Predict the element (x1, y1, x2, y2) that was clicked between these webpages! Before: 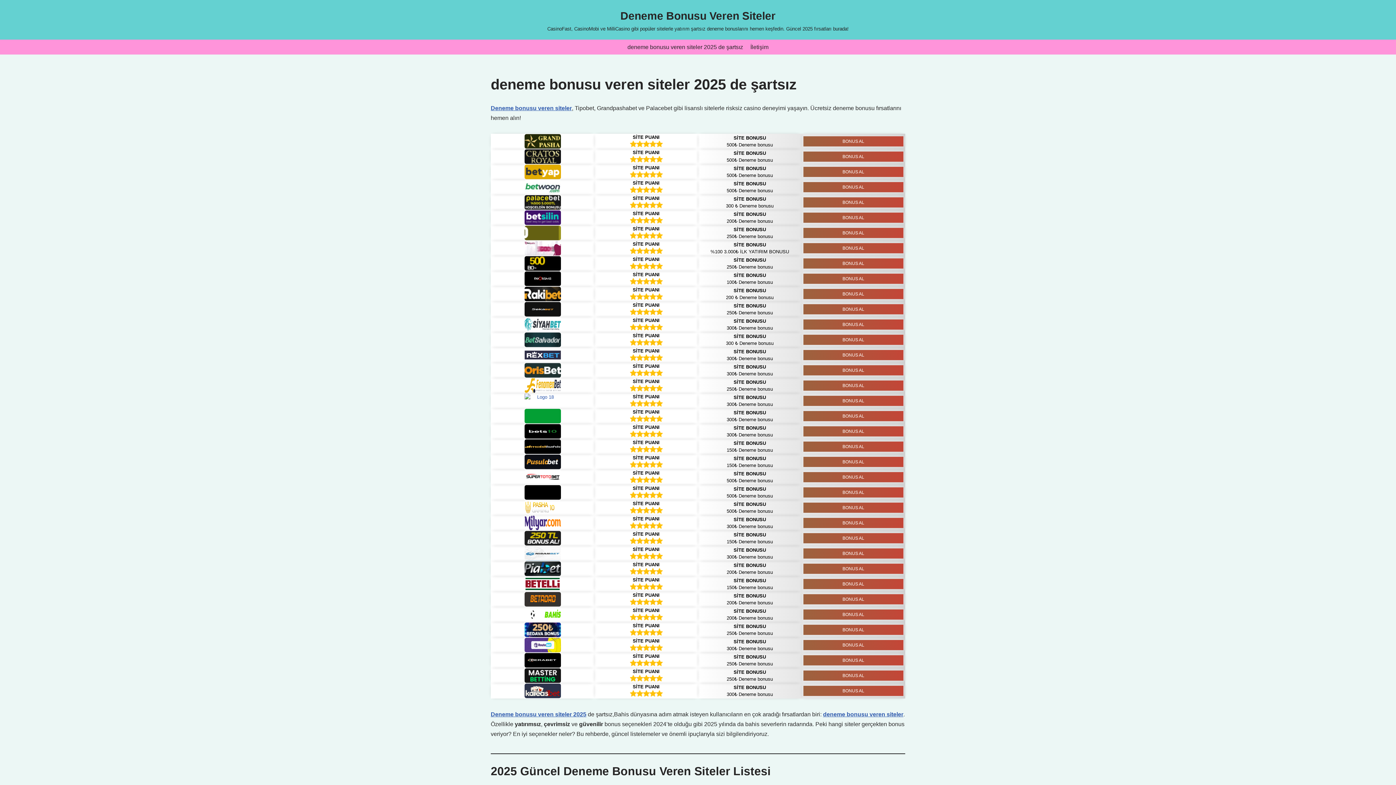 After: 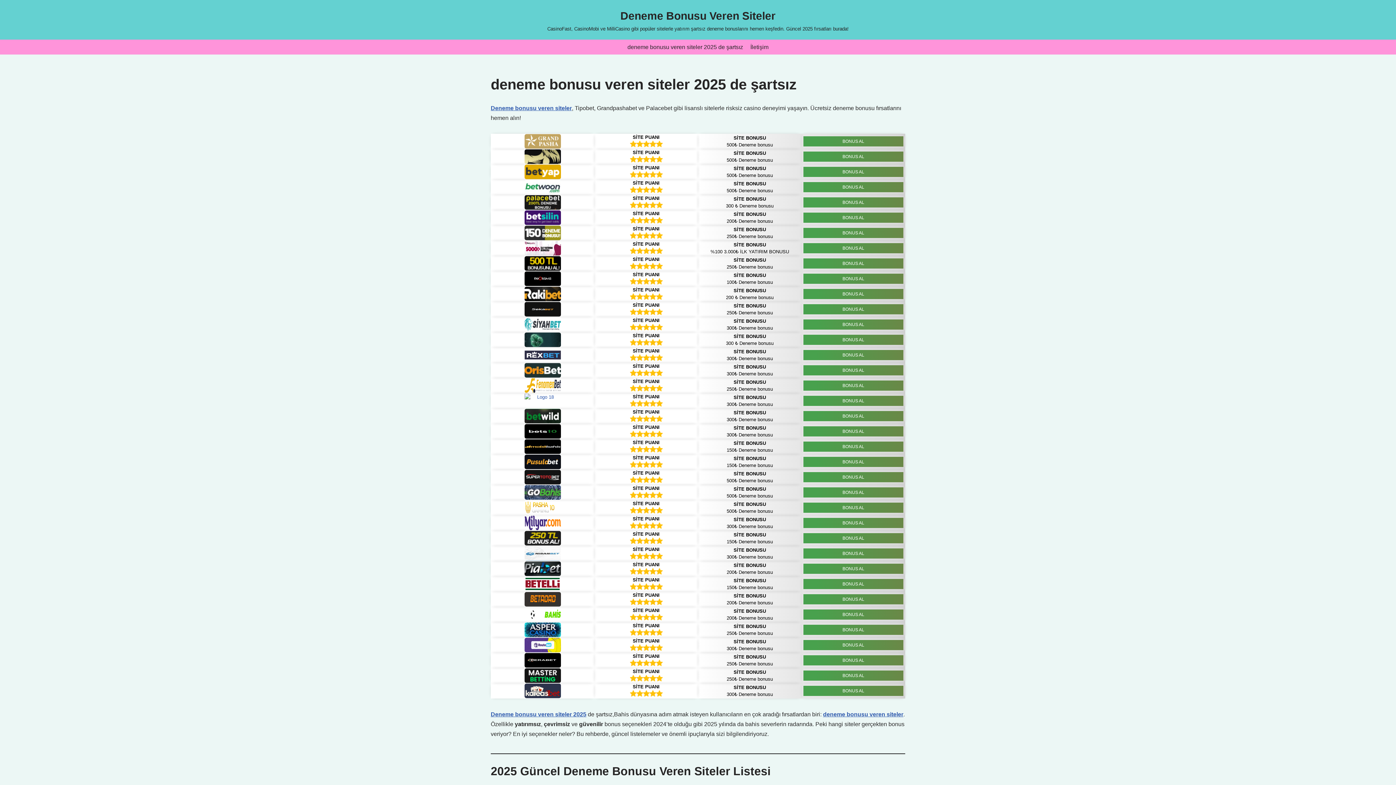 Action: bbox: (490, 485, 594, 500)